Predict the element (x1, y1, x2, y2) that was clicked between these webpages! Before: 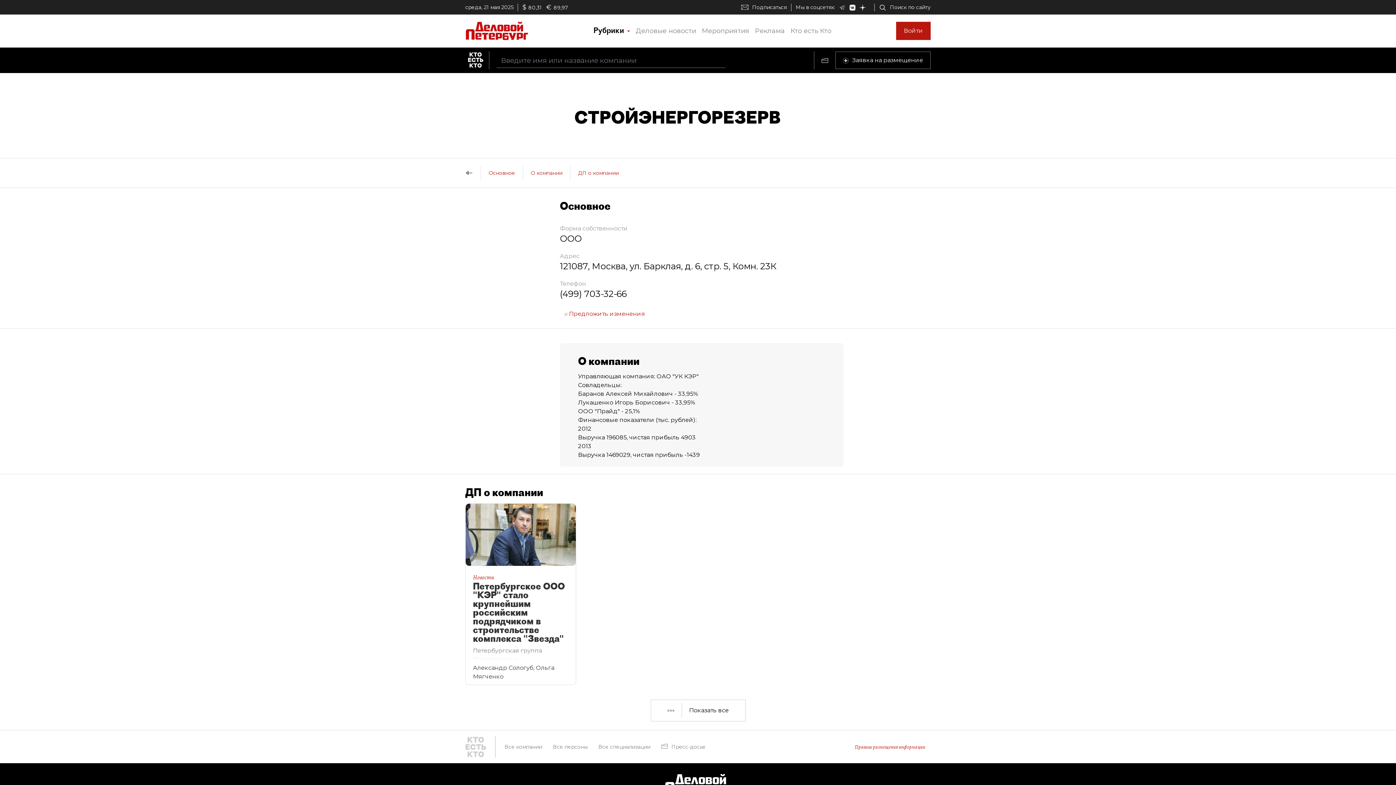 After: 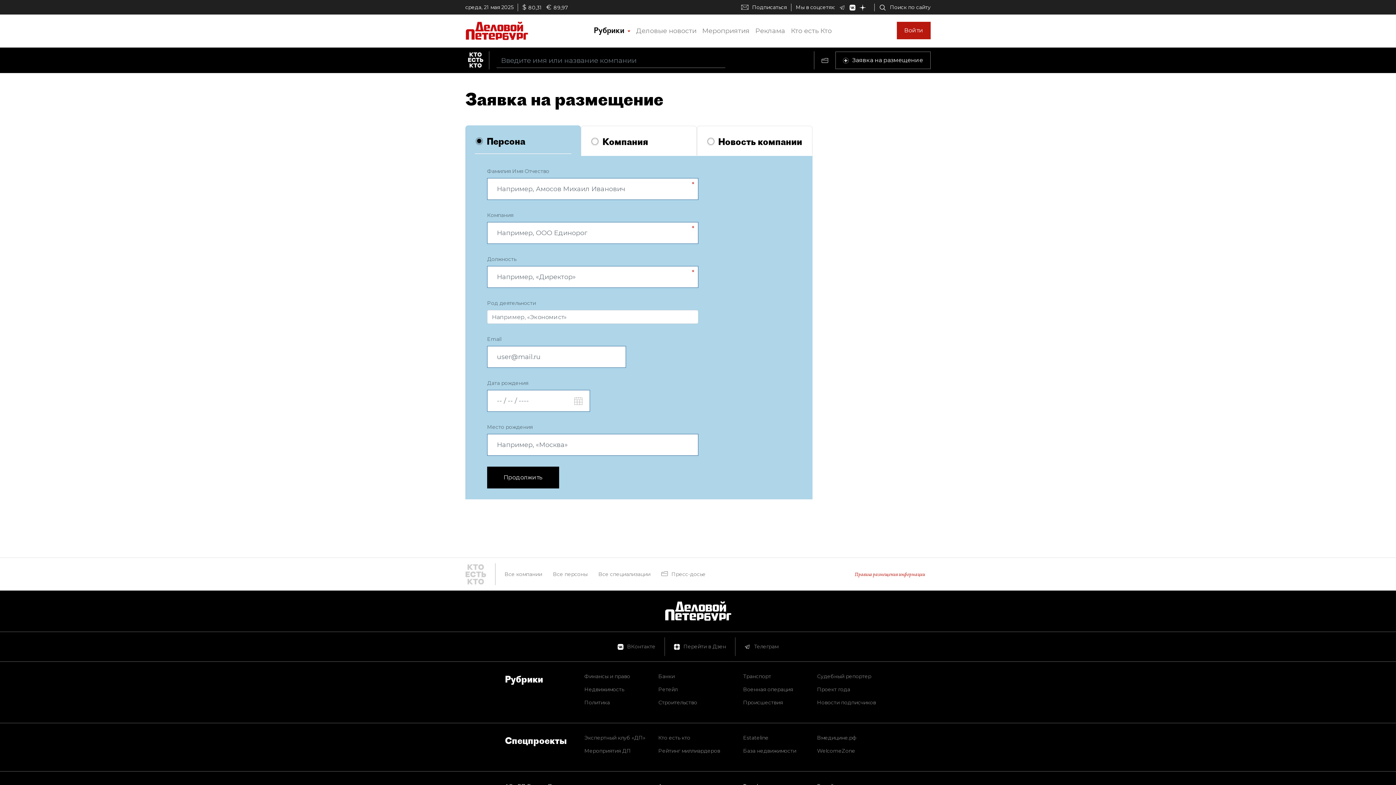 Action: bbox: (835, 51, 930, 69) label: Заявка на размещение